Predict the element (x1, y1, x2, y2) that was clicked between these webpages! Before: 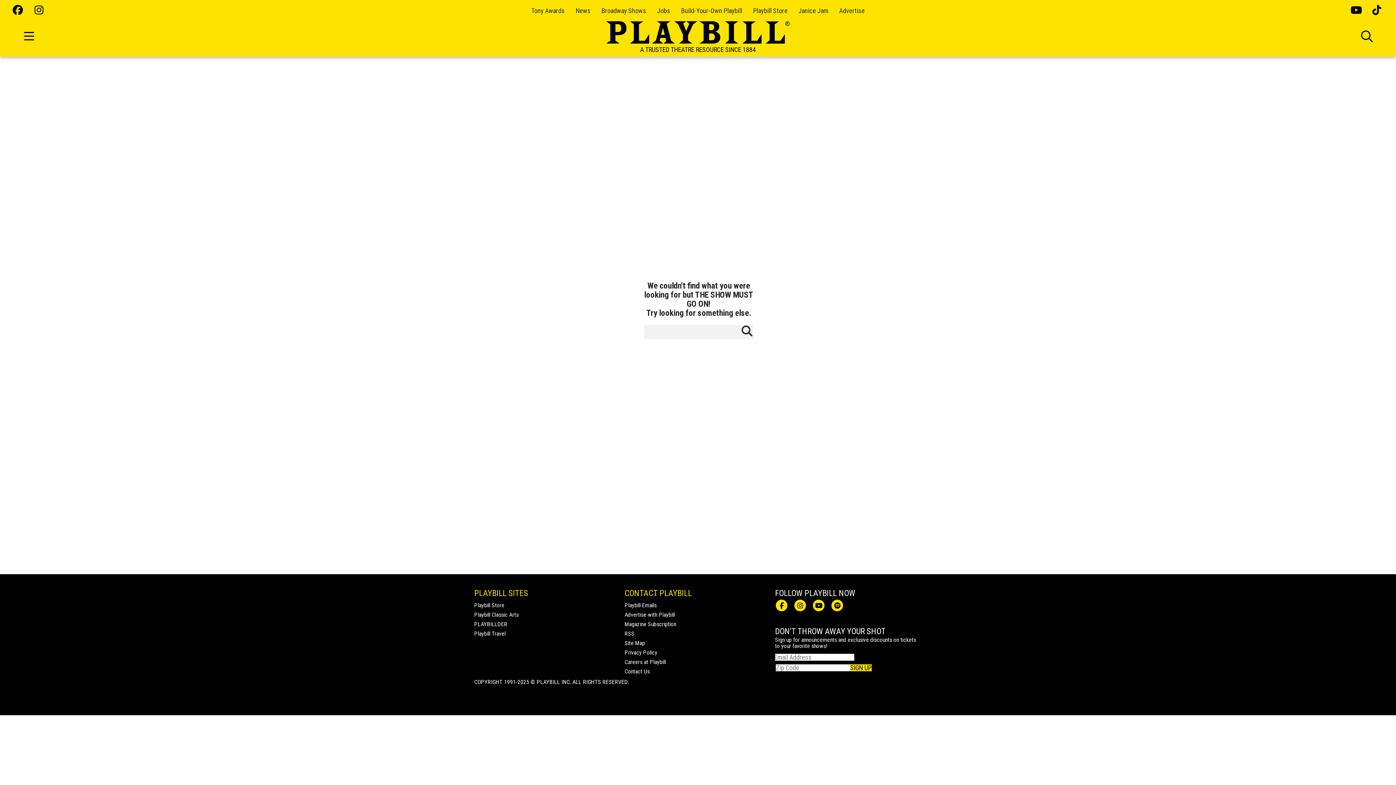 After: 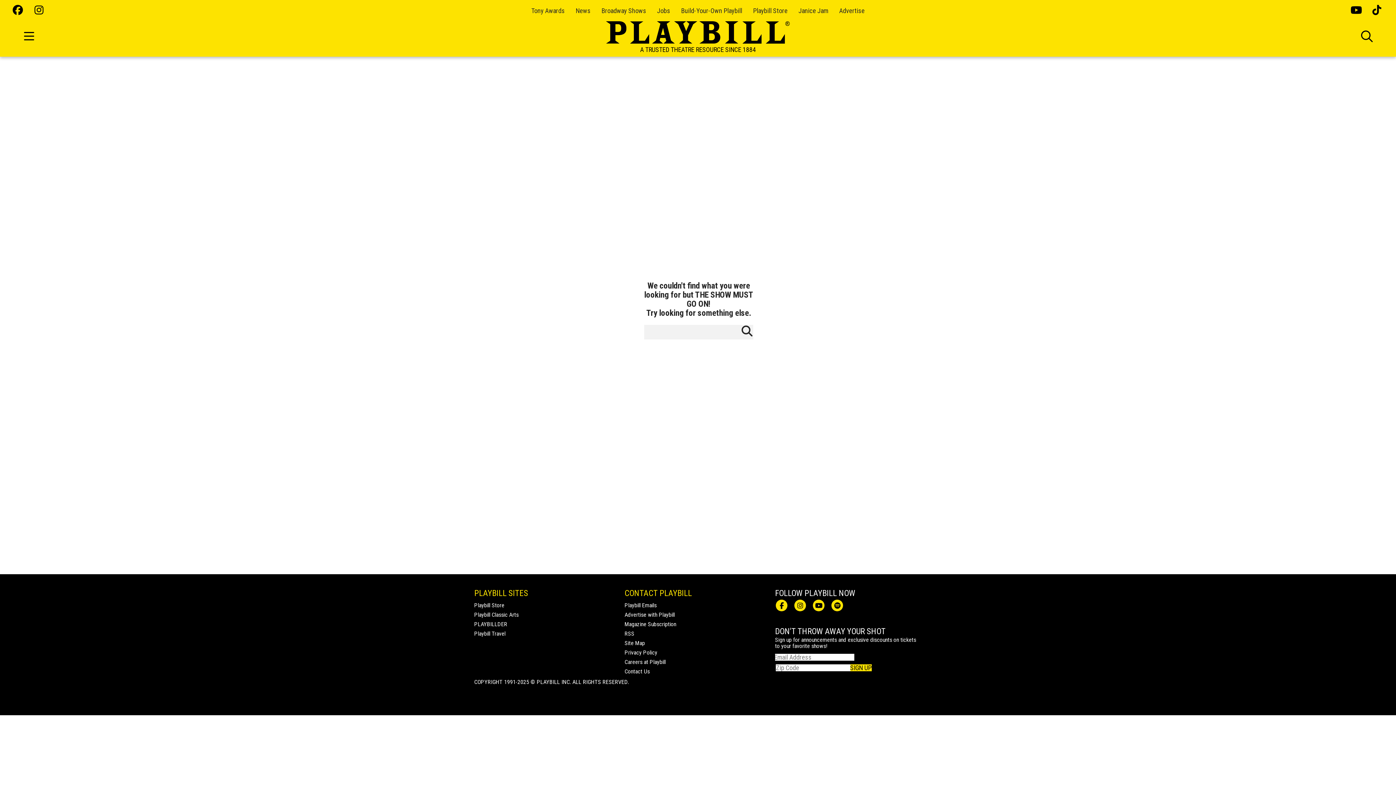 Action: bbox: (1350, 5, 1361, 16)